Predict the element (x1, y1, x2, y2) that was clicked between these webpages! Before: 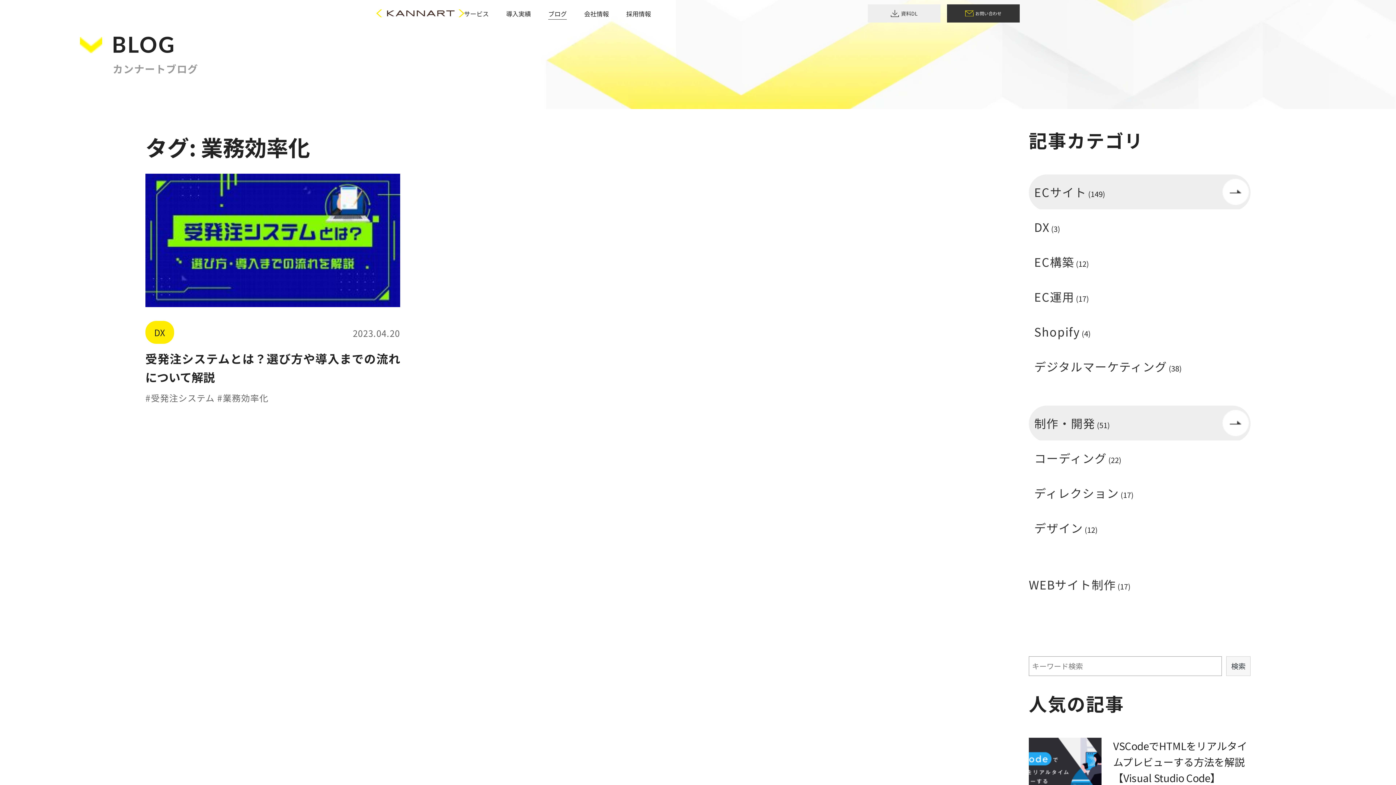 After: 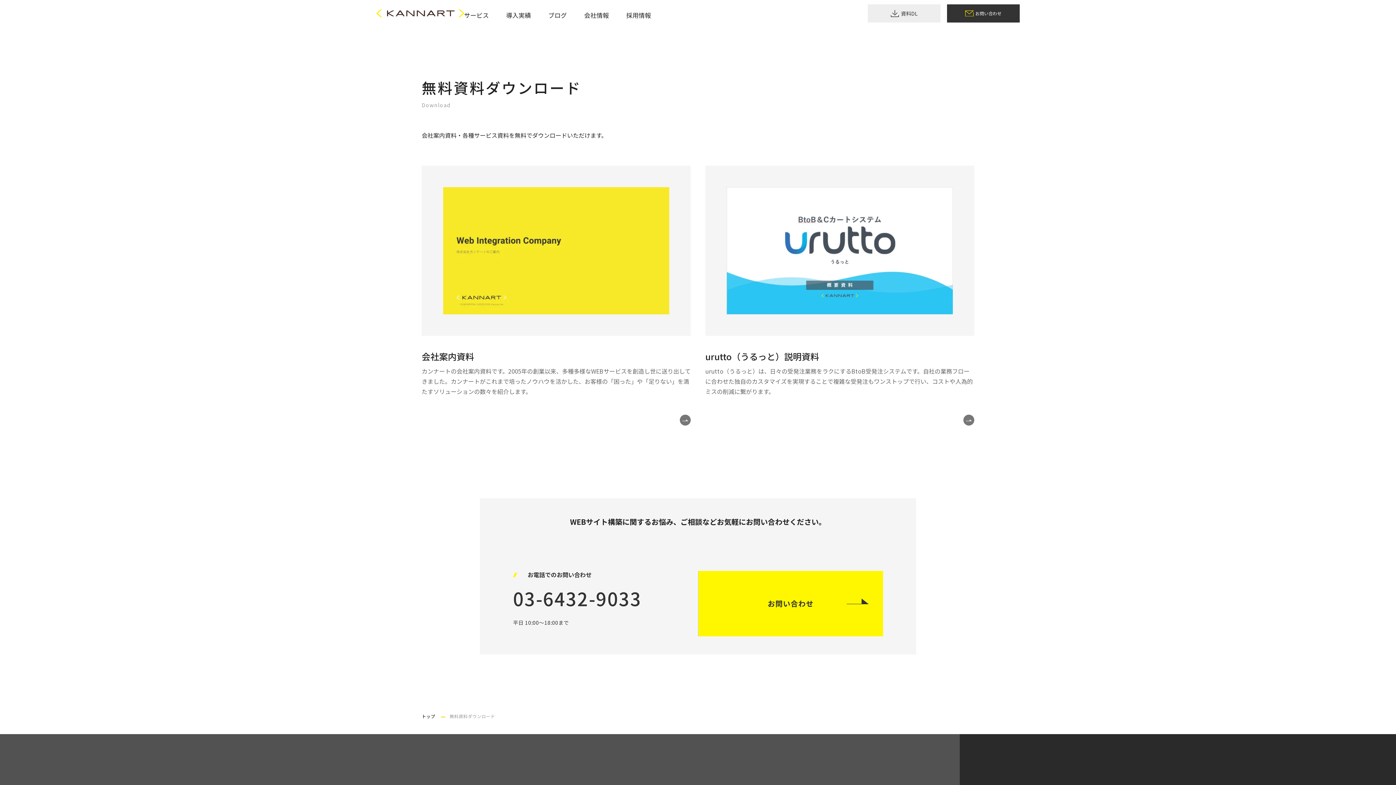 Action: label: 資料DL bbox: (868, 4, 940, 22)